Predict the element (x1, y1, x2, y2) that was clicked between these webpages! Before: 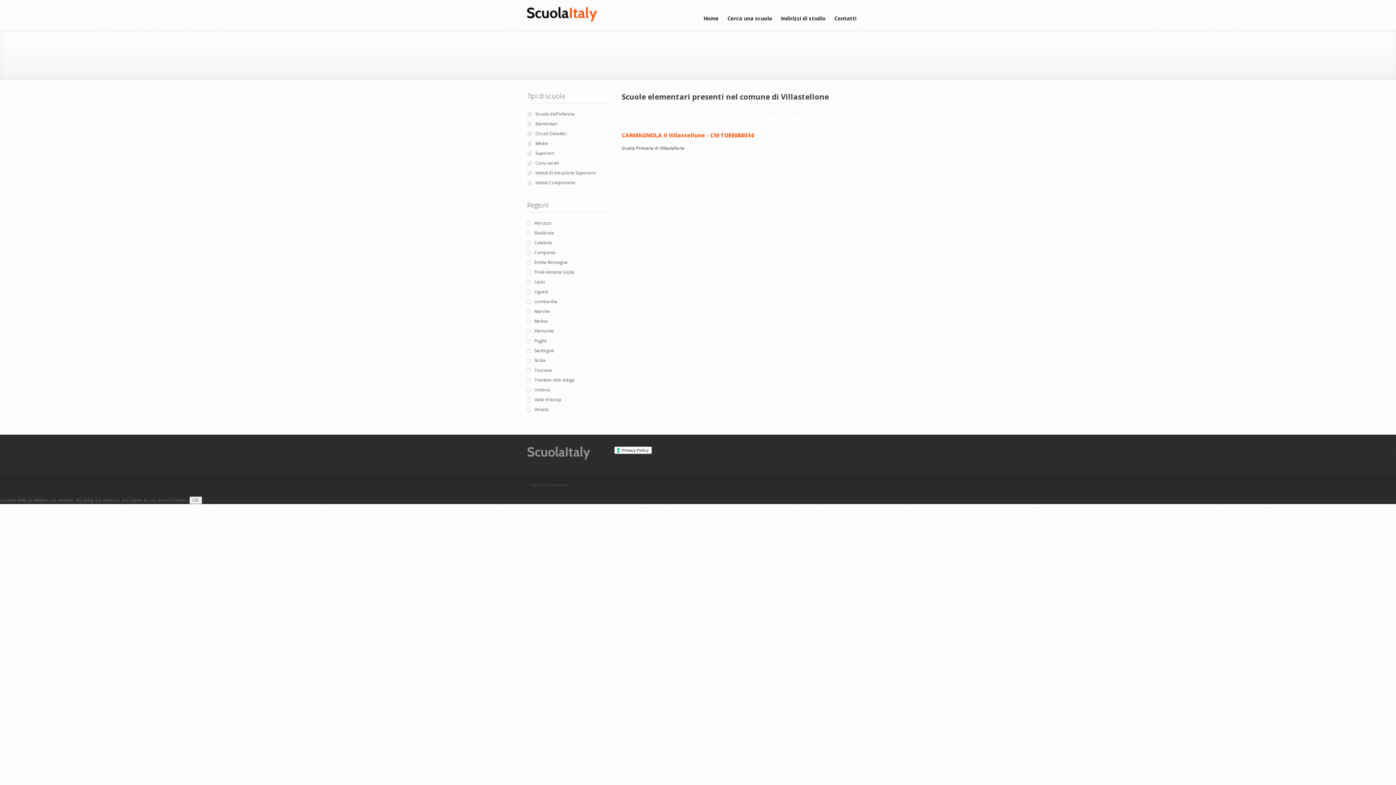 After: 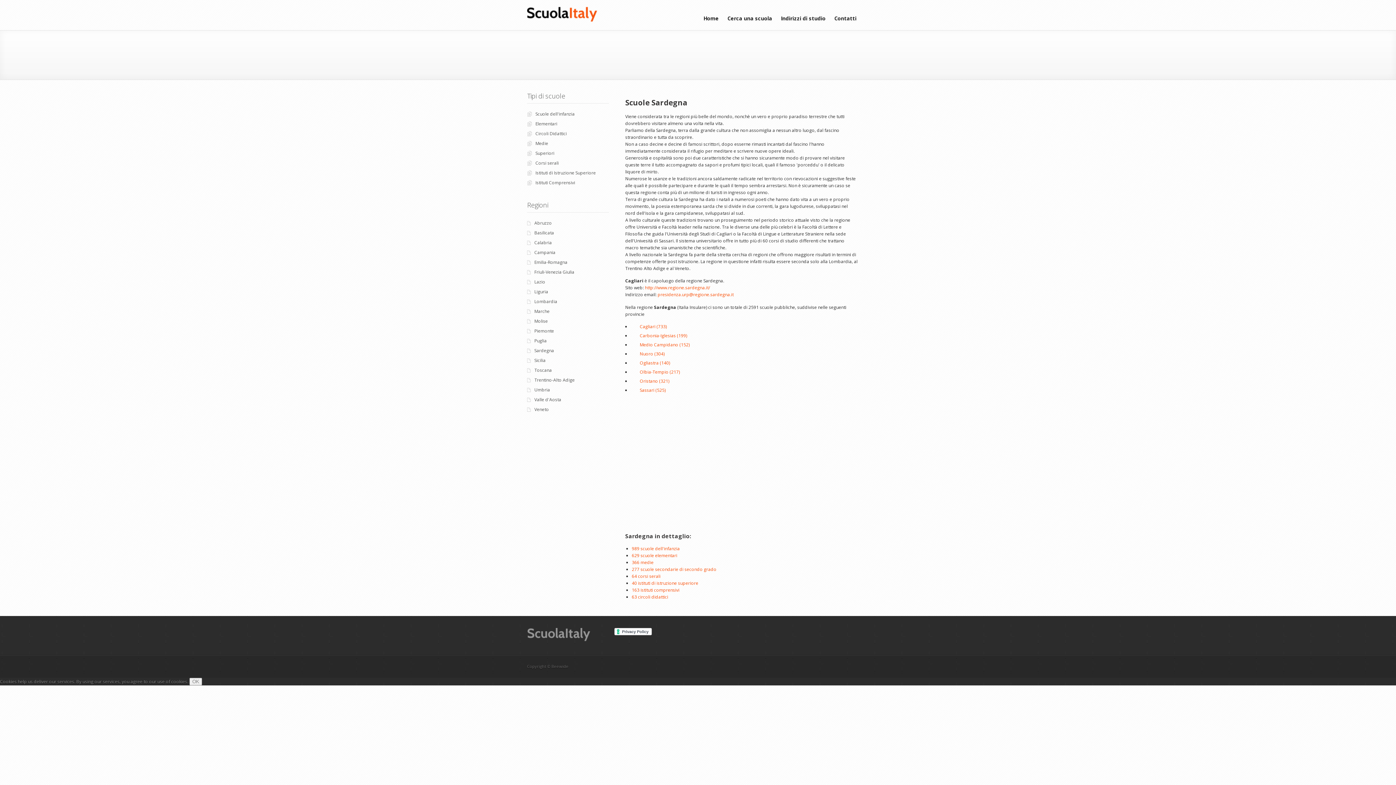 Action: bbox: (534, 347, 554, 353) label: Sardegna